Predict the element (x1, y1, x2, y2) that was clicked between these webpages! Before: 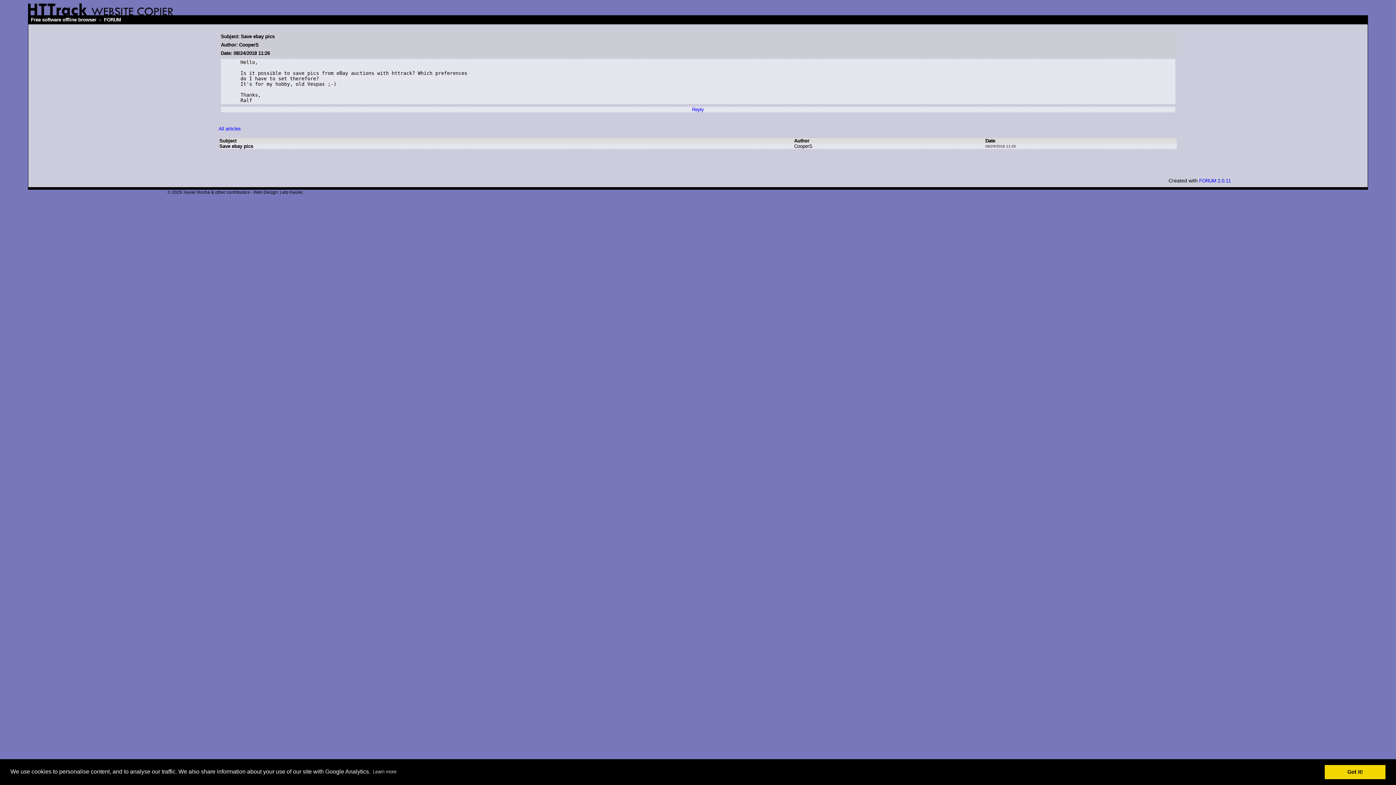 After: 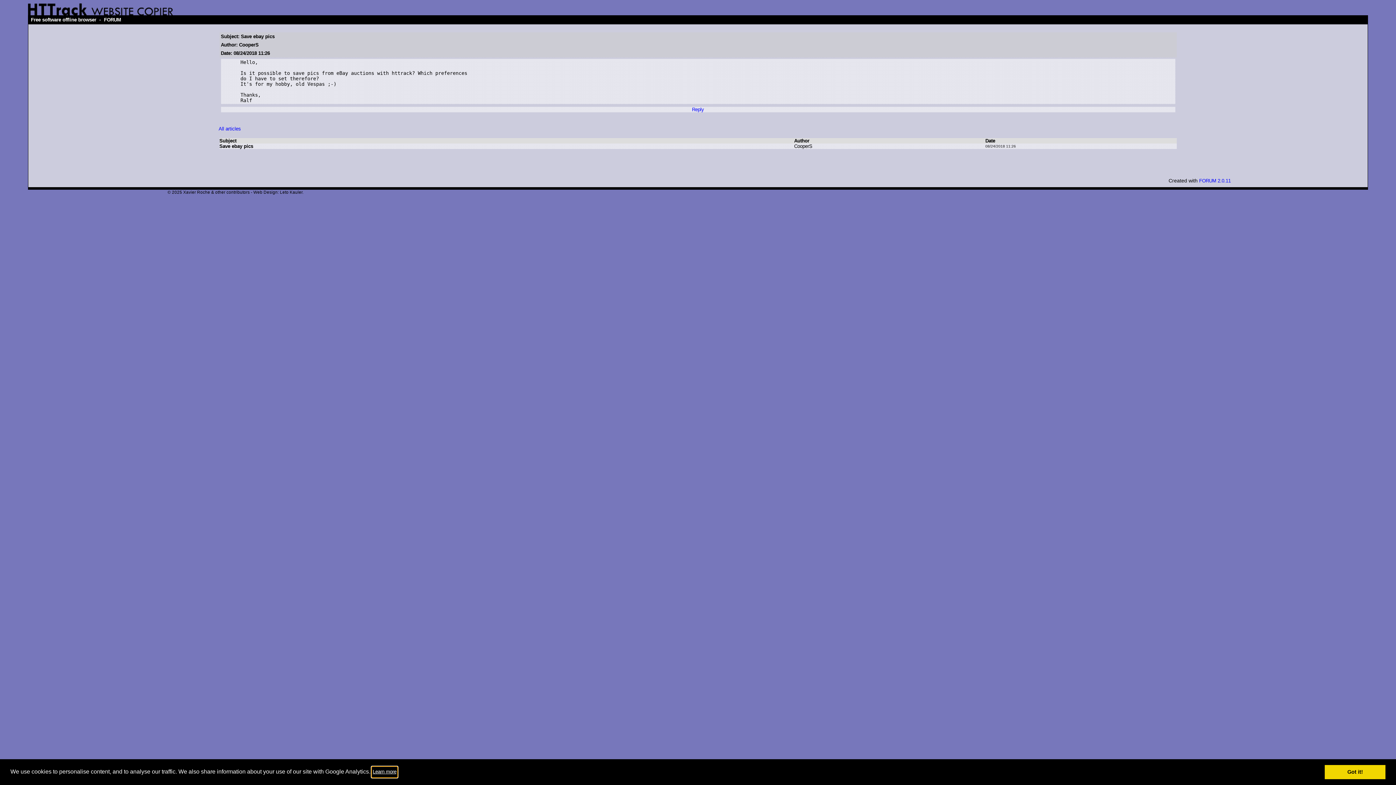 Action: bbox: (371, 767, 397, 777) label: learn more about cookies